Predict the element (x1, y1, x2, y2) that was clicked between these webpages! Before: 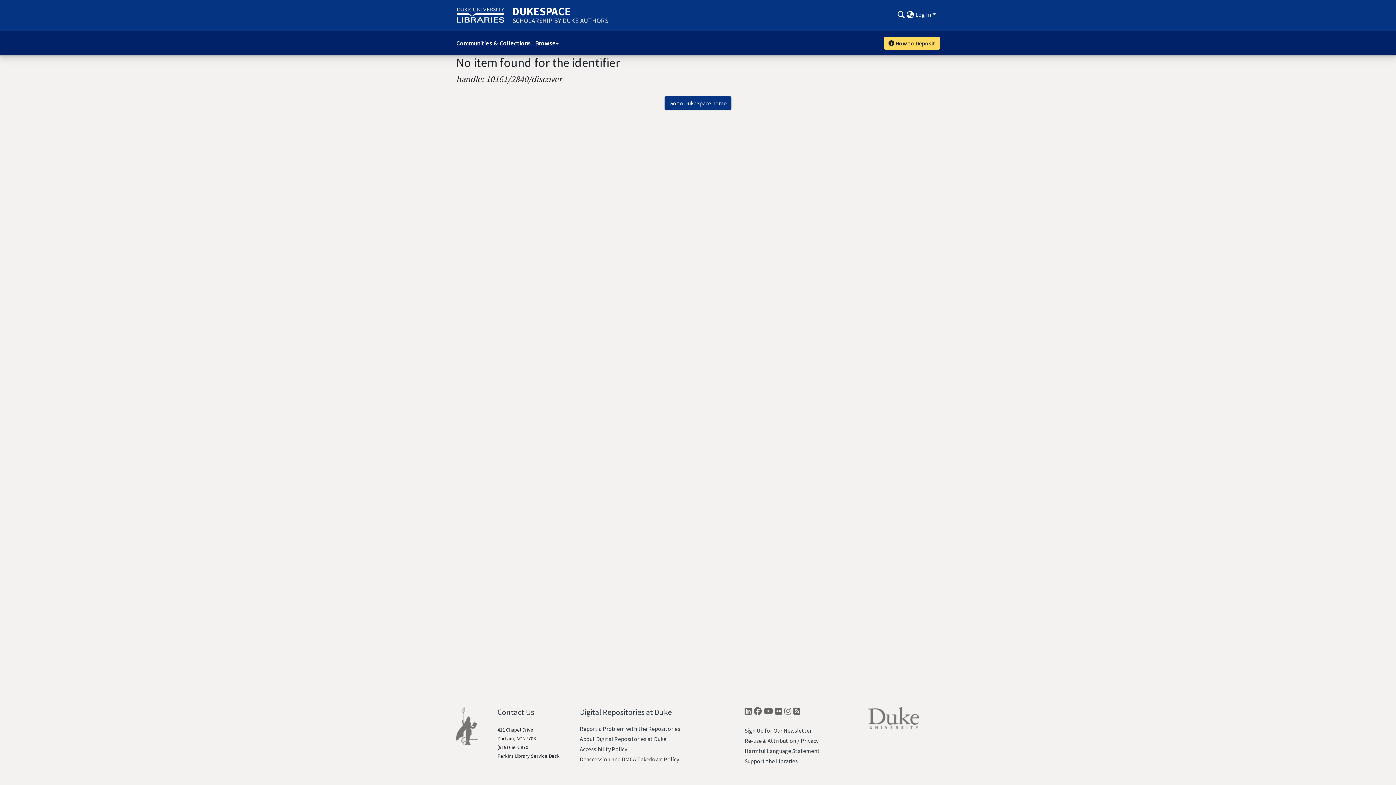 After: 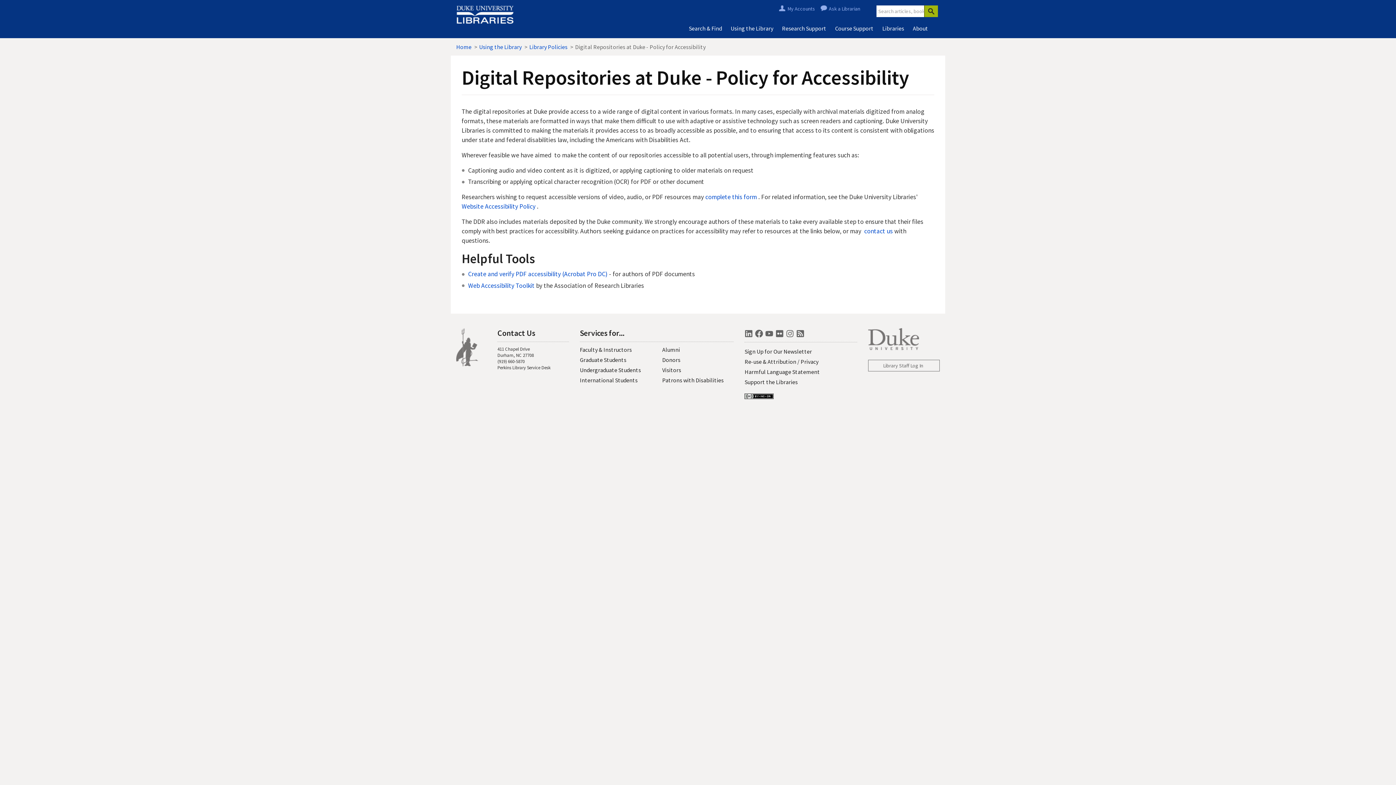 Action: bbox: (579, 745, 627, 753) label: Accessibility Policy